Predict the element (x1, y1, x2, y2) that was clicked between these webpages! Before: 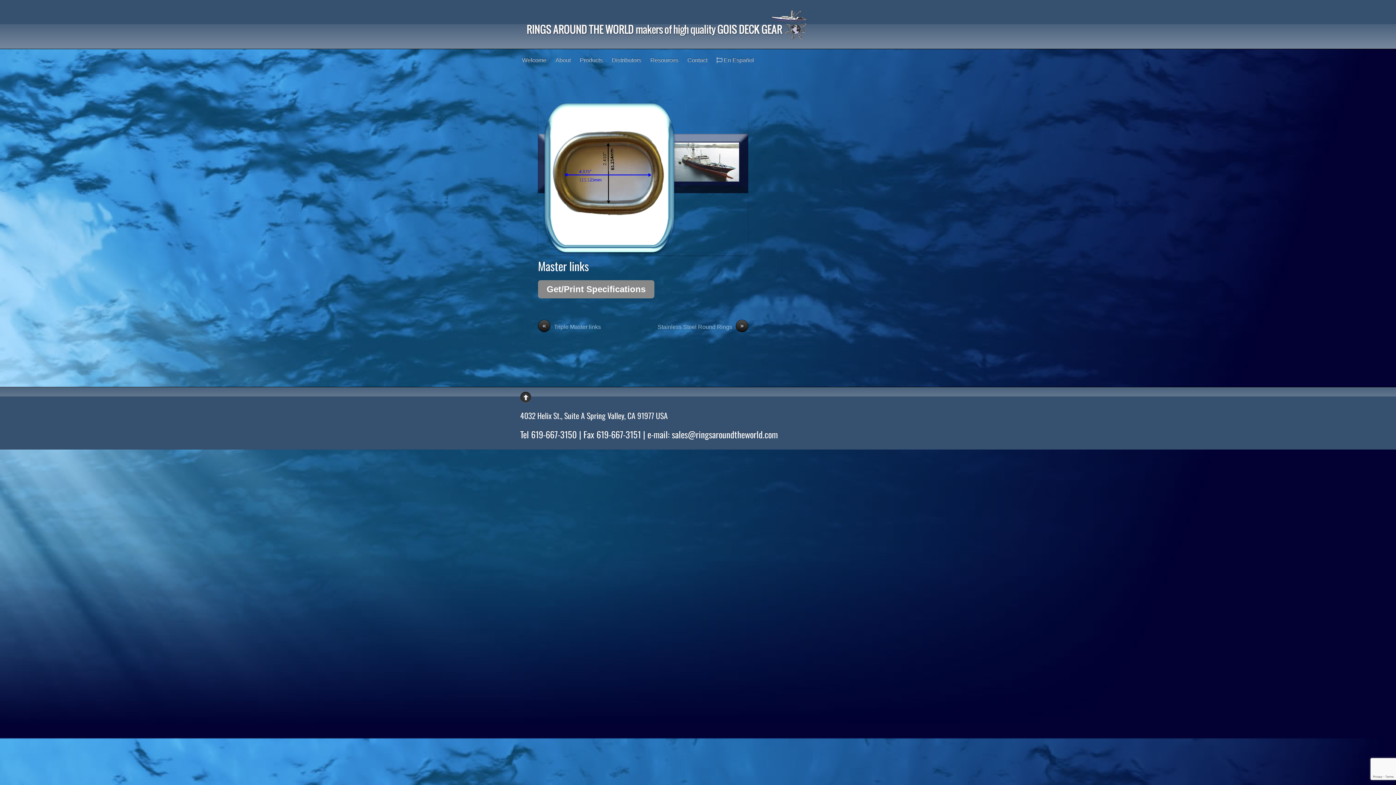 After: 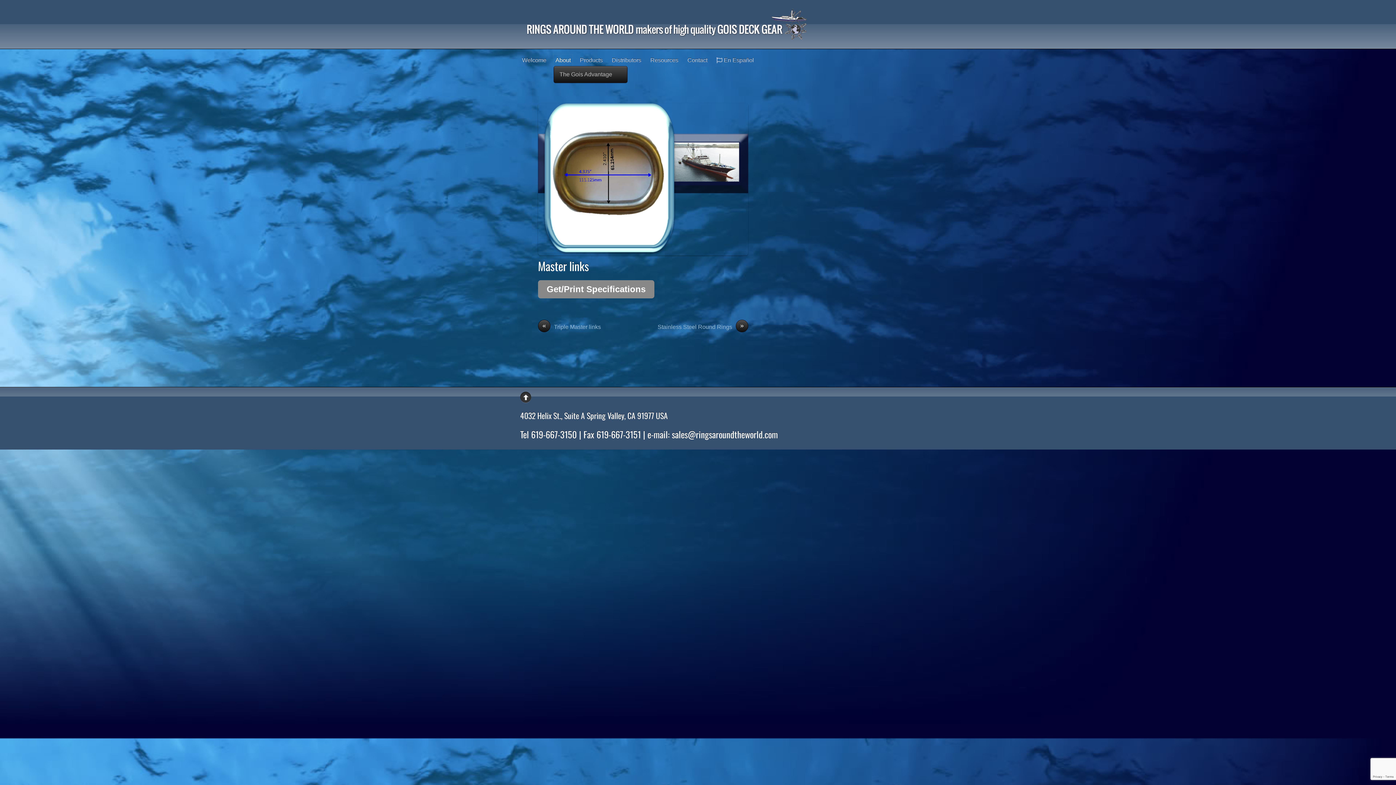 Action: bbox: (553, 54, 572, 66) label: About